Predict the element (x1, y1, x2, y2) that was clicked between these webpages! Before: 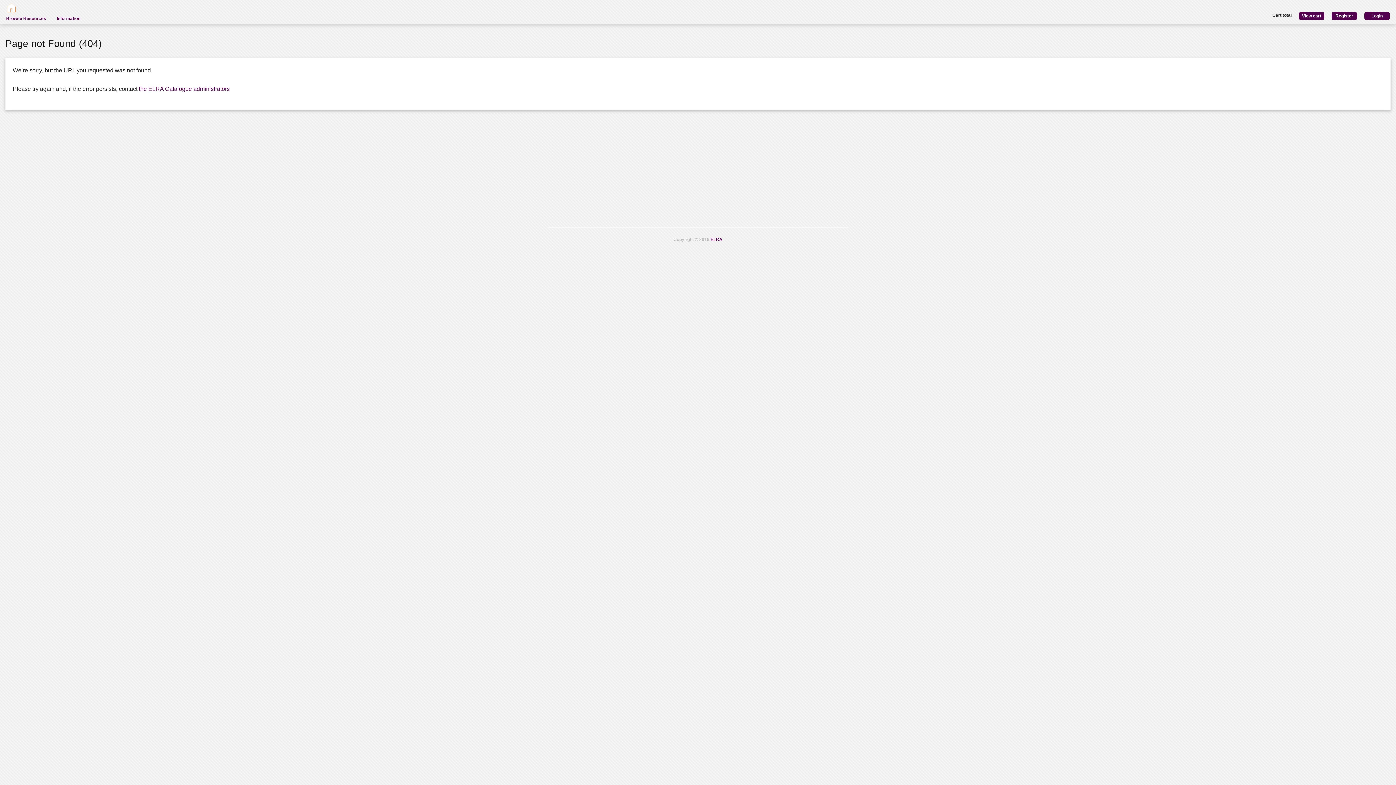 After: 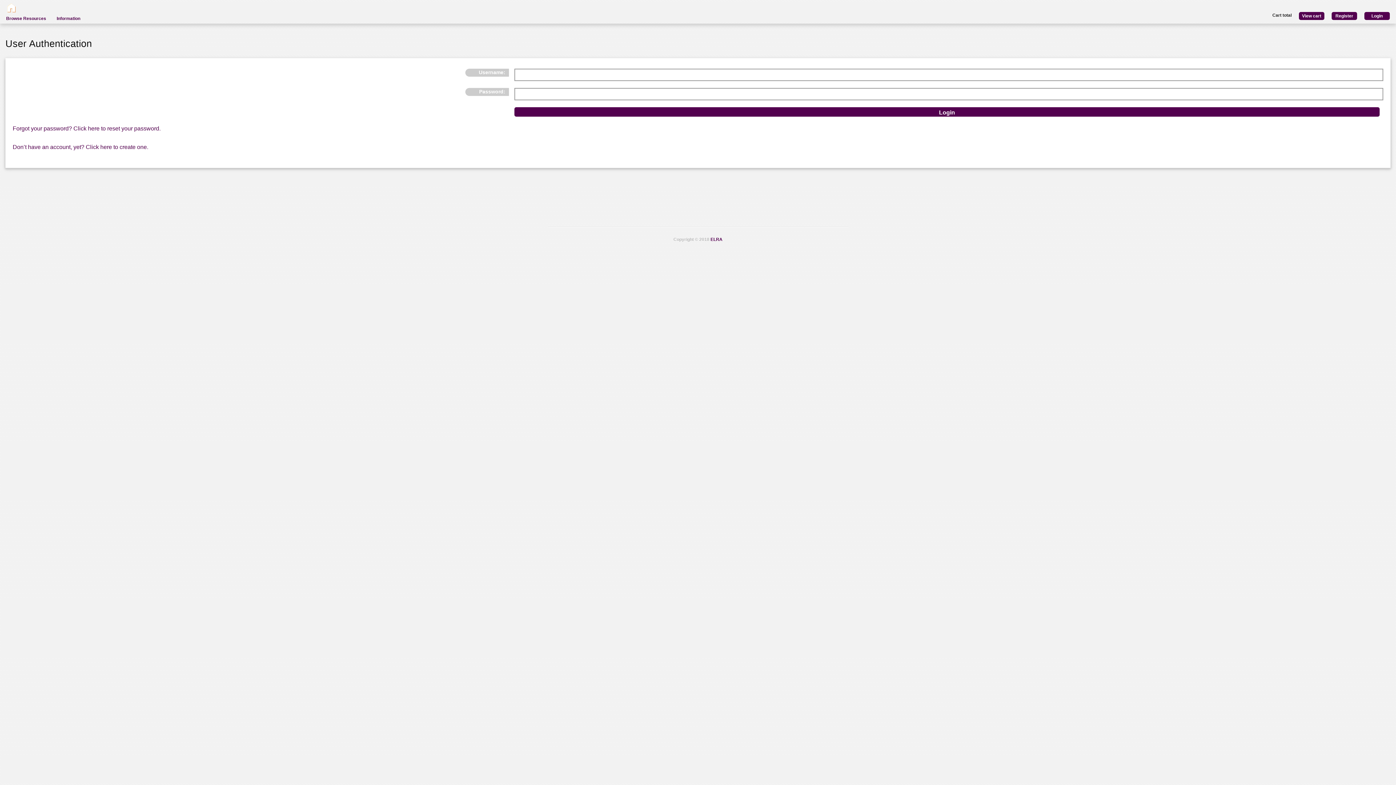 Action: label: Login bbox: (1357, 11, 1390, 19)